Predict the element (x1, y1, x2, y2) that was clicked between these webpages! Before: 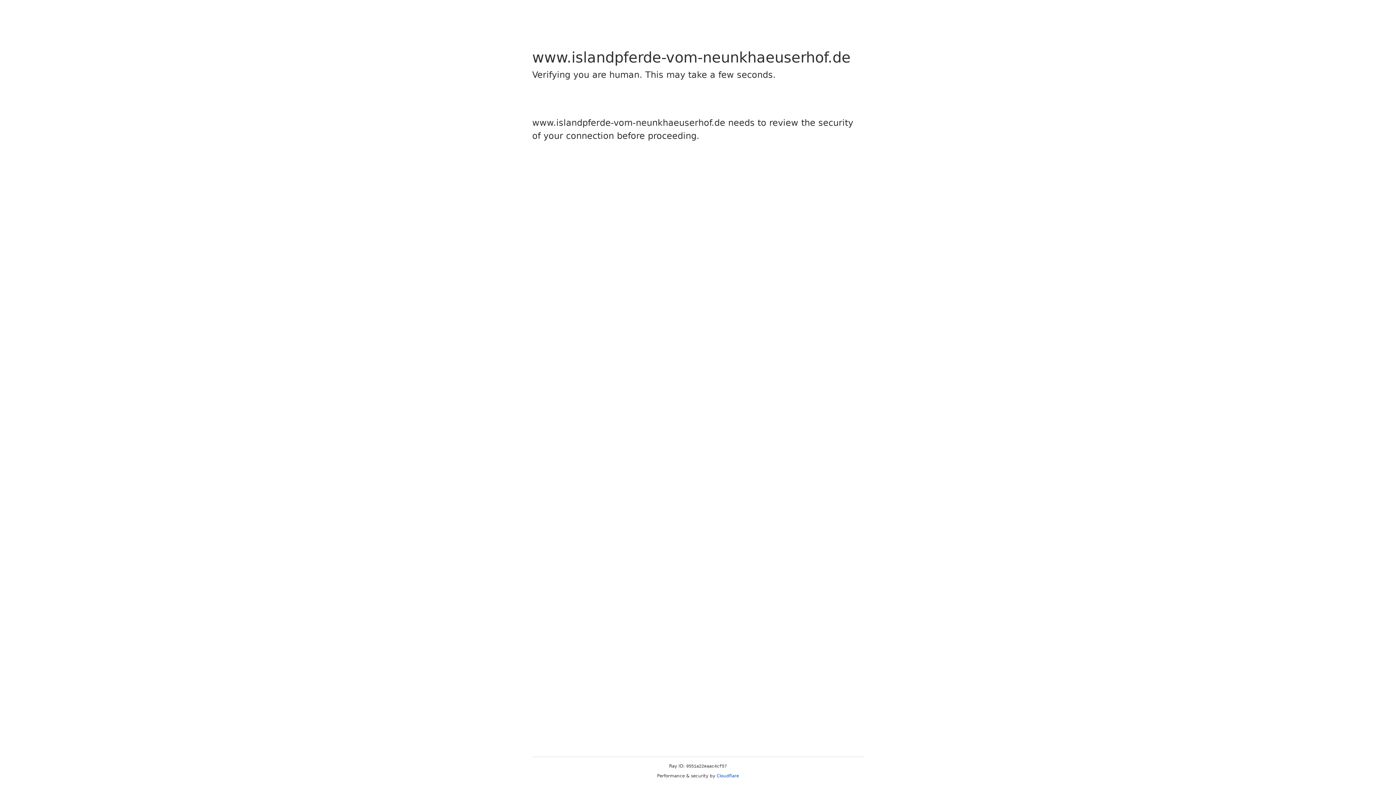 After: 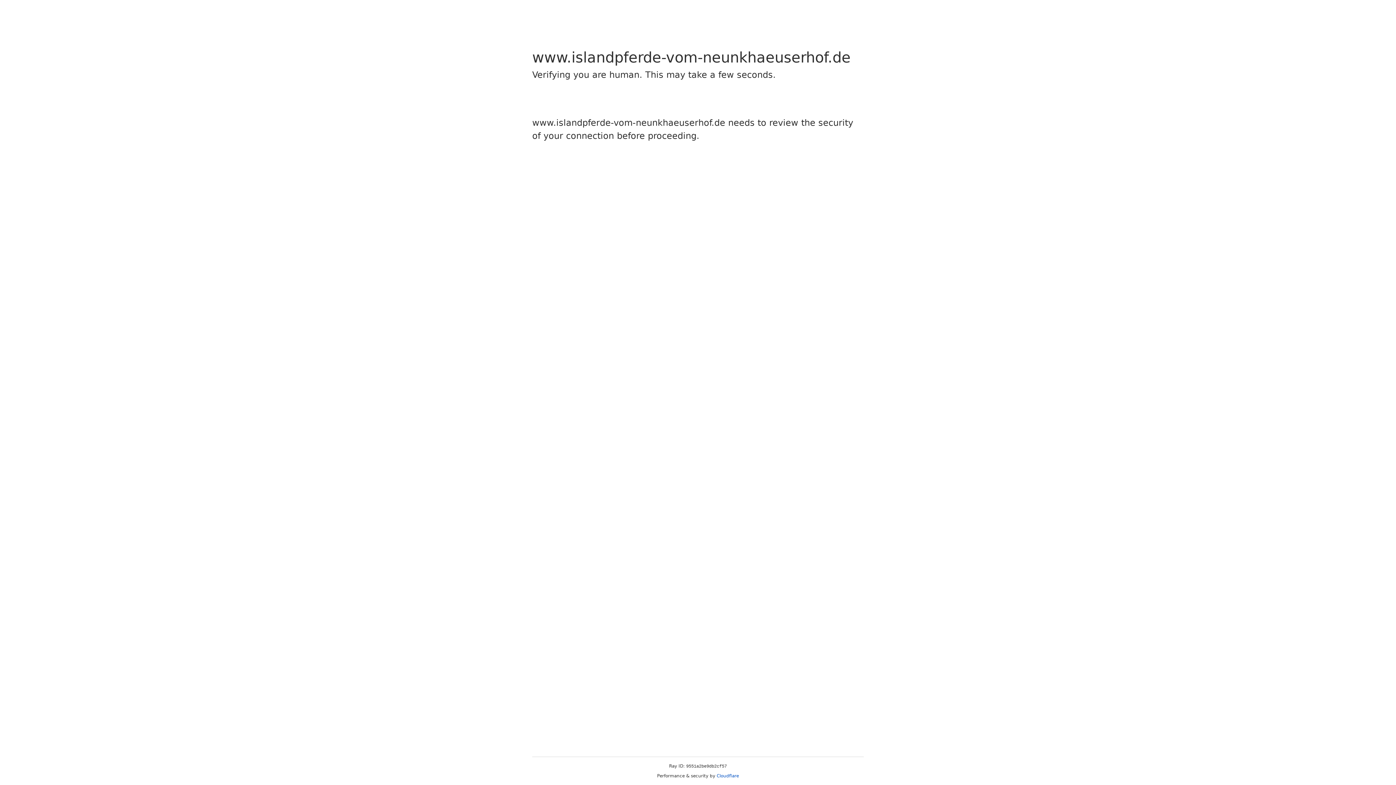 Action: label: Cloudflare bbox: (716, 773, 739, 778)